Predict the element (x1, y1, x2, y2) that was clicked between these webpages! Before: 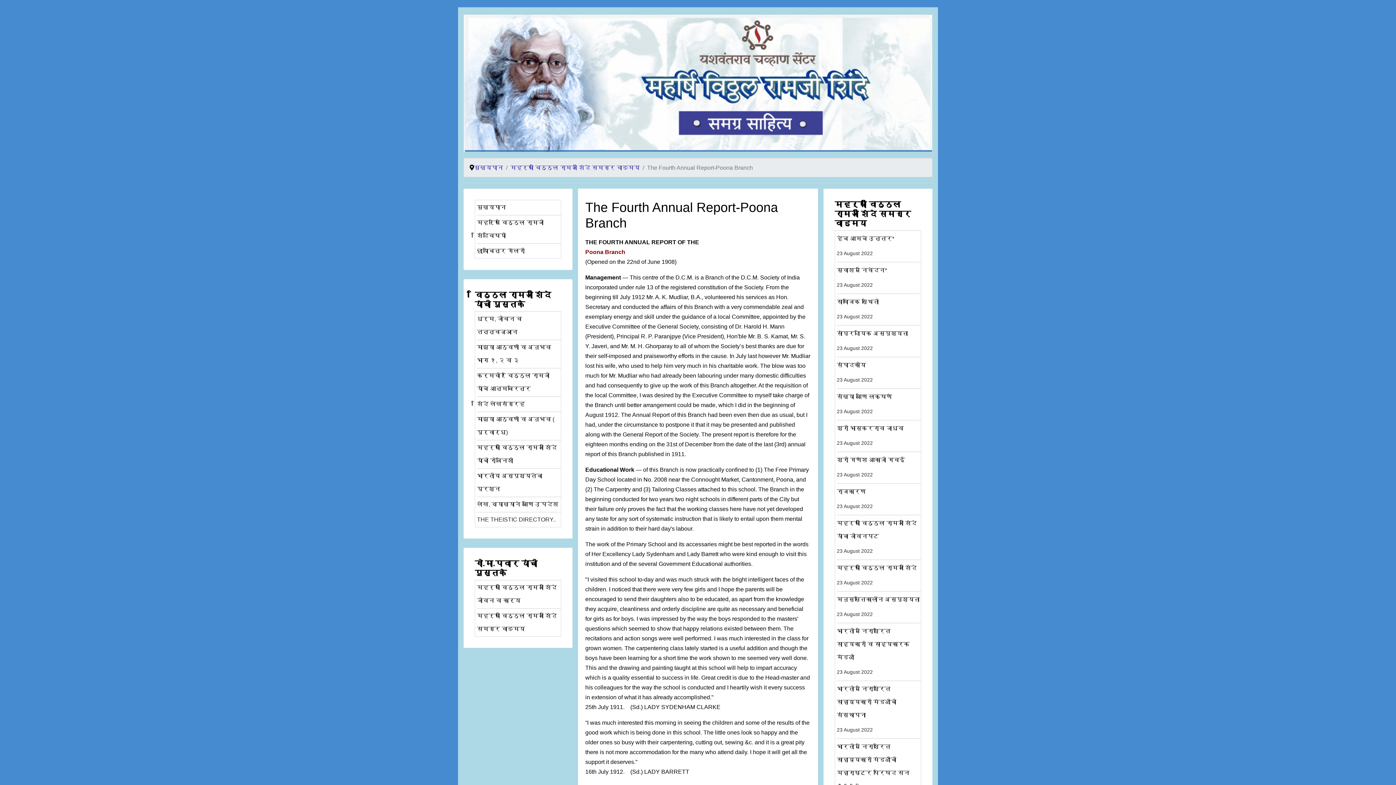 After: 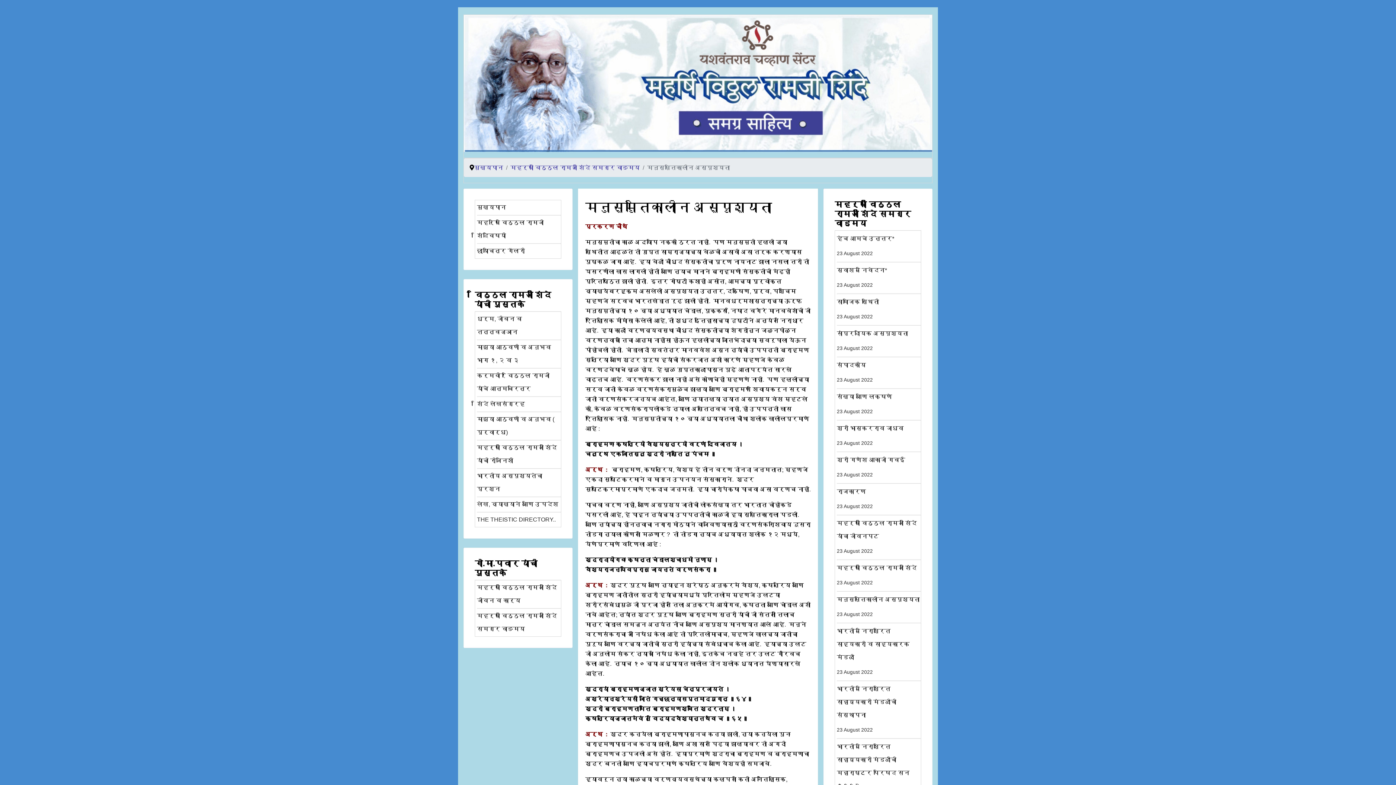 Action: bbox: (837, 592, 921, 622) label: मनुस्मृतिकालीन अस्पृश्यता
23 August 2022